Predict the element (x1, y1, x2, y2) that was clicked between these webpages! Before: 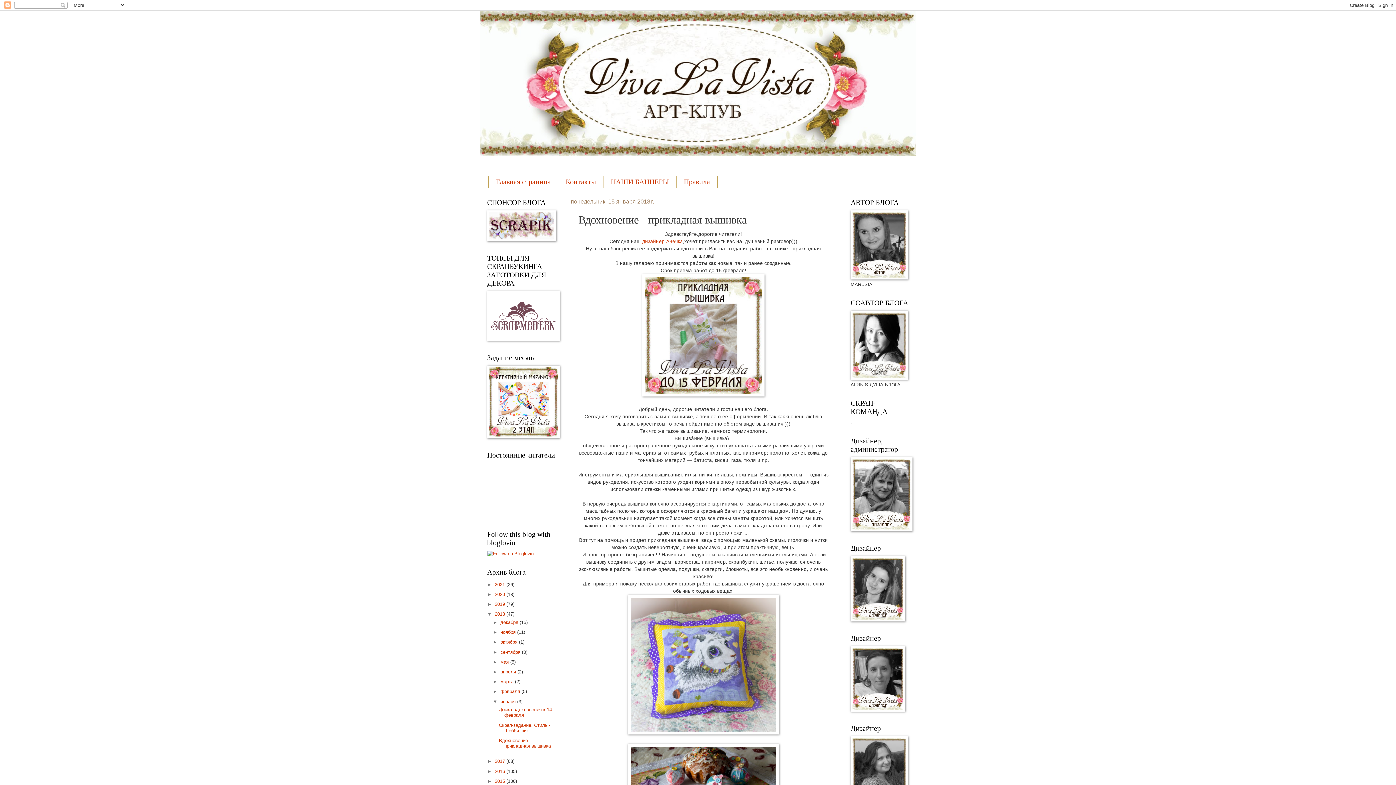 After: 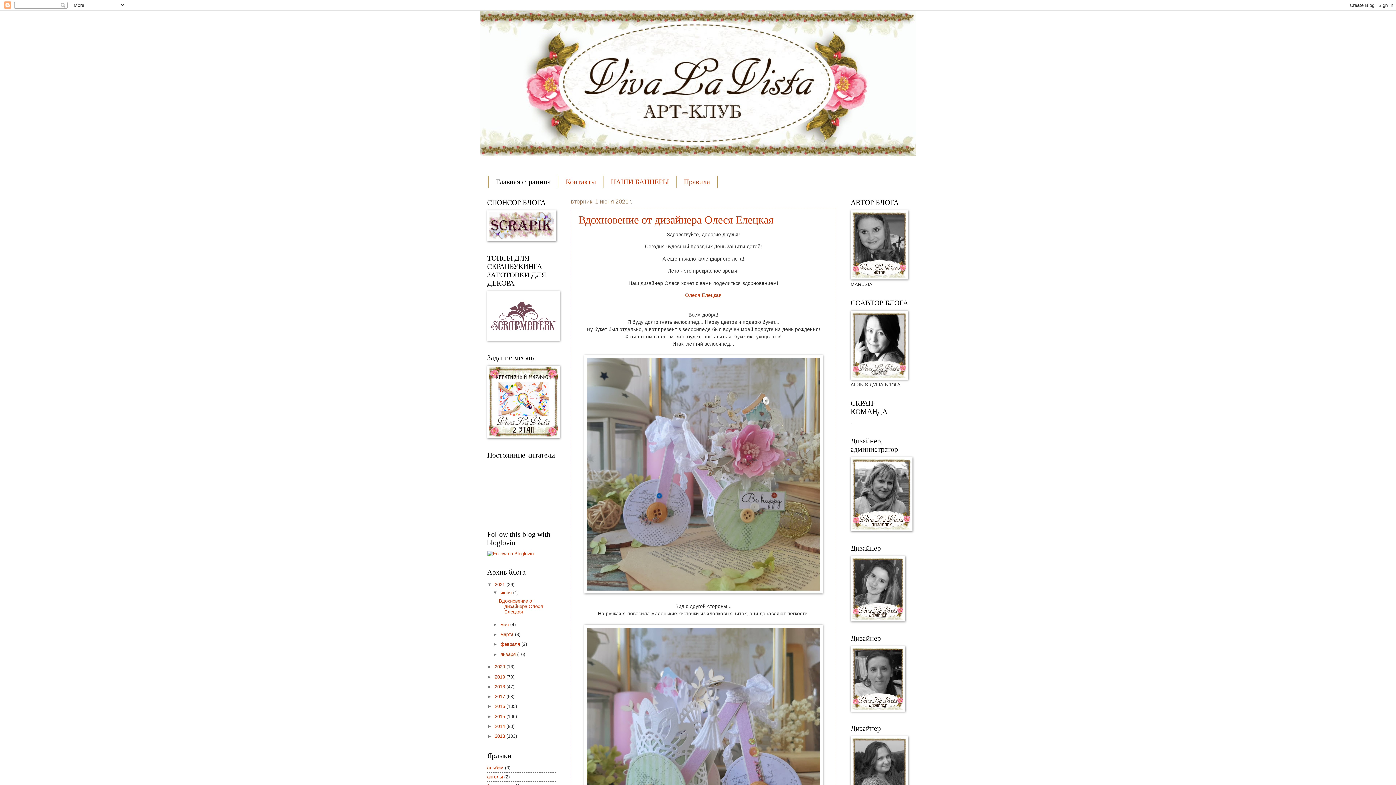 Action: bbox: (480, 10, 916, 156)